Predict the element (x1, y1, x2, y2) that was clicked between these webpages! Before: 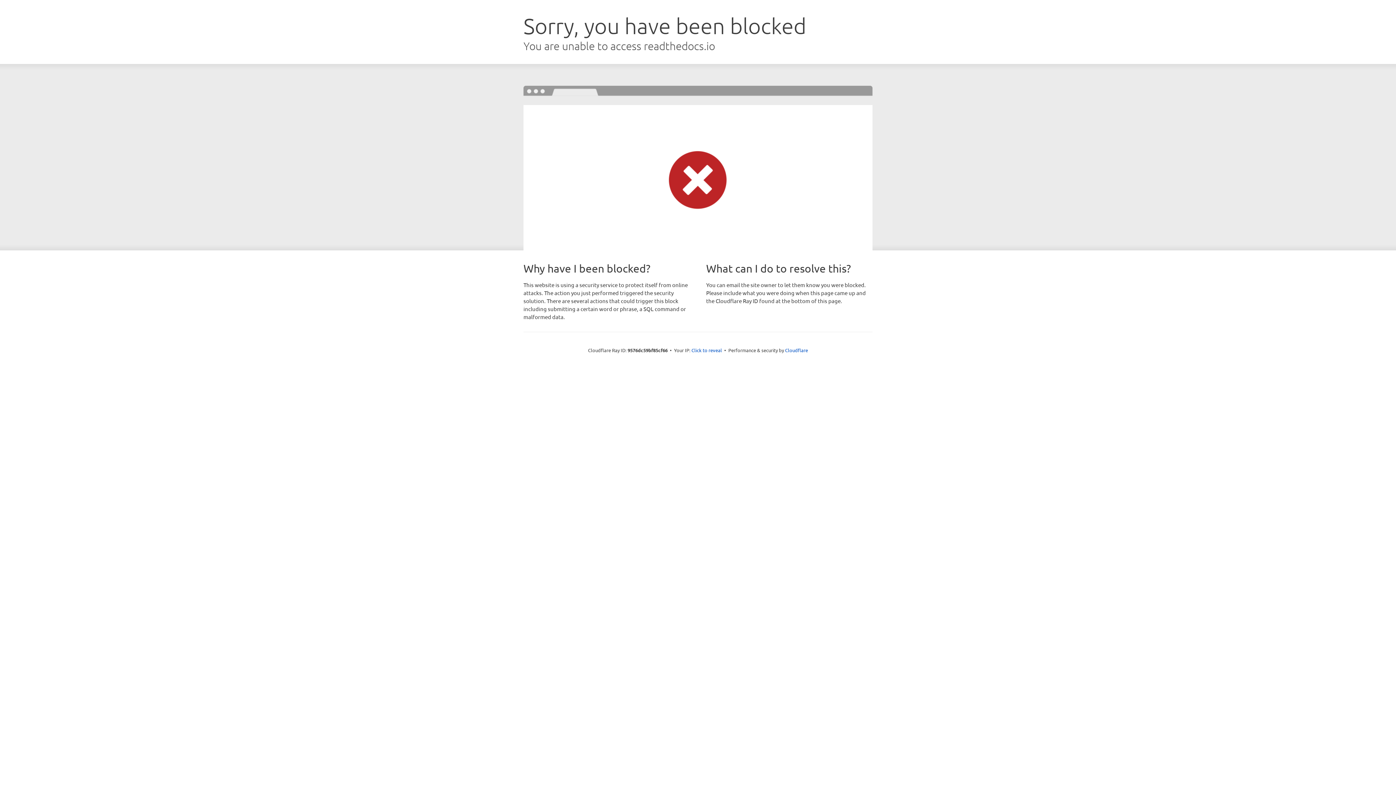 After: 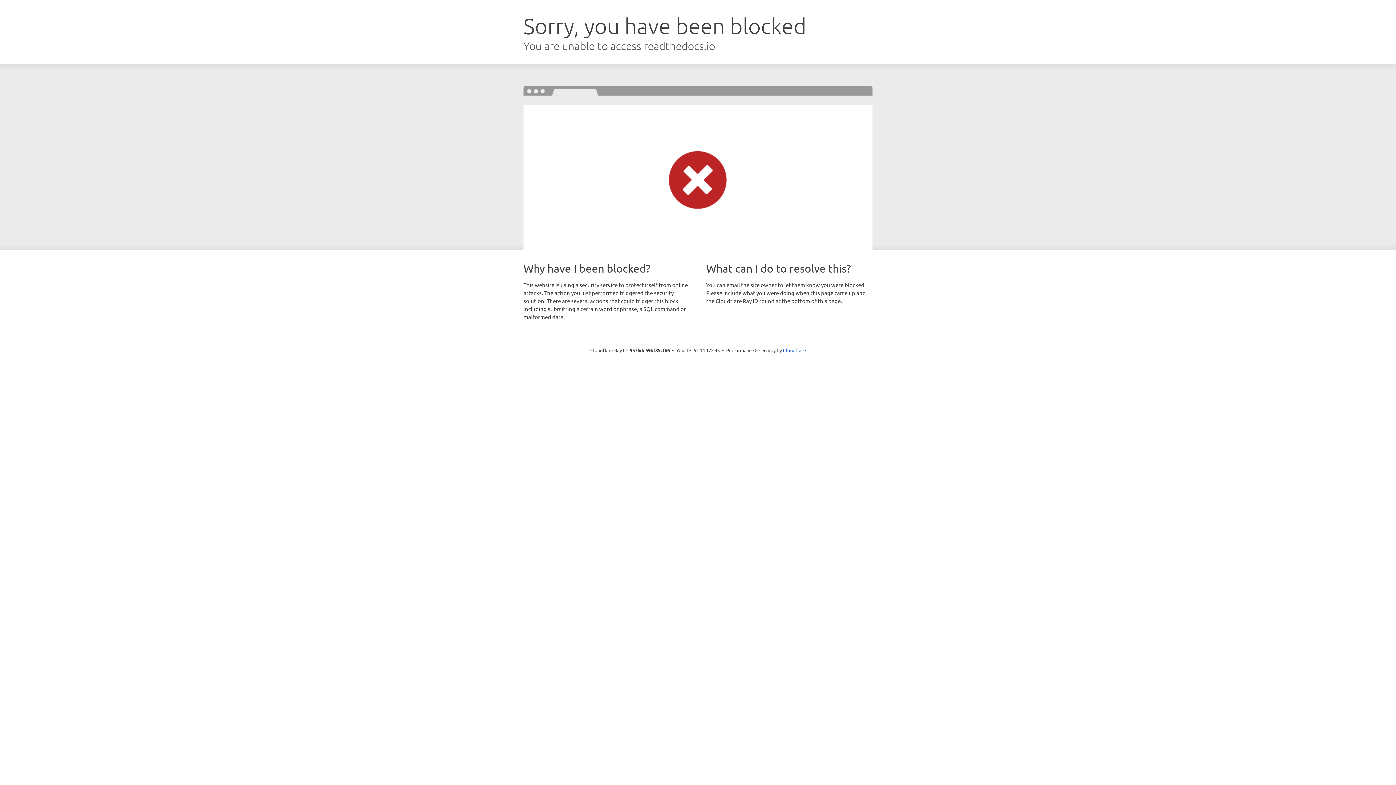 Action: bbox: (691, 346, 722, 353) label: Click to reveal